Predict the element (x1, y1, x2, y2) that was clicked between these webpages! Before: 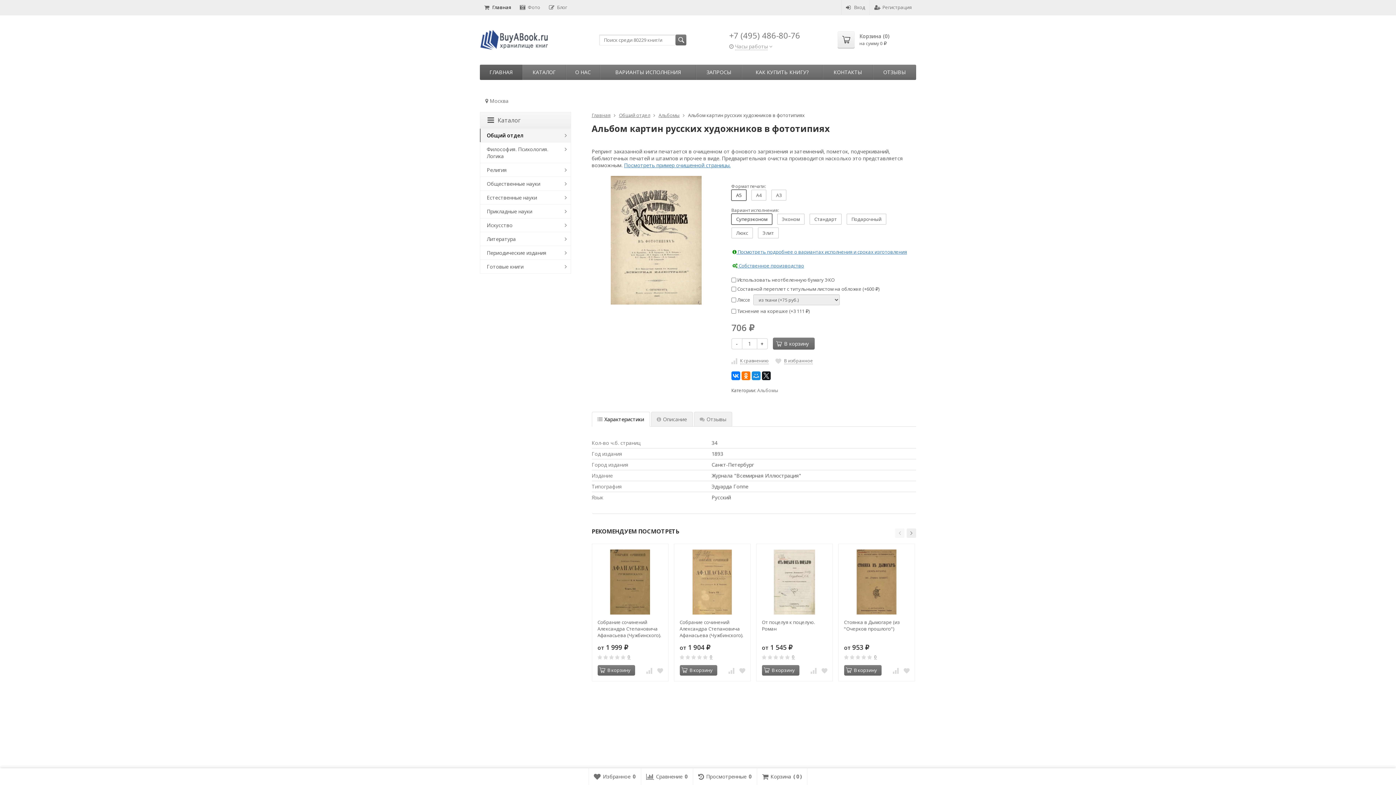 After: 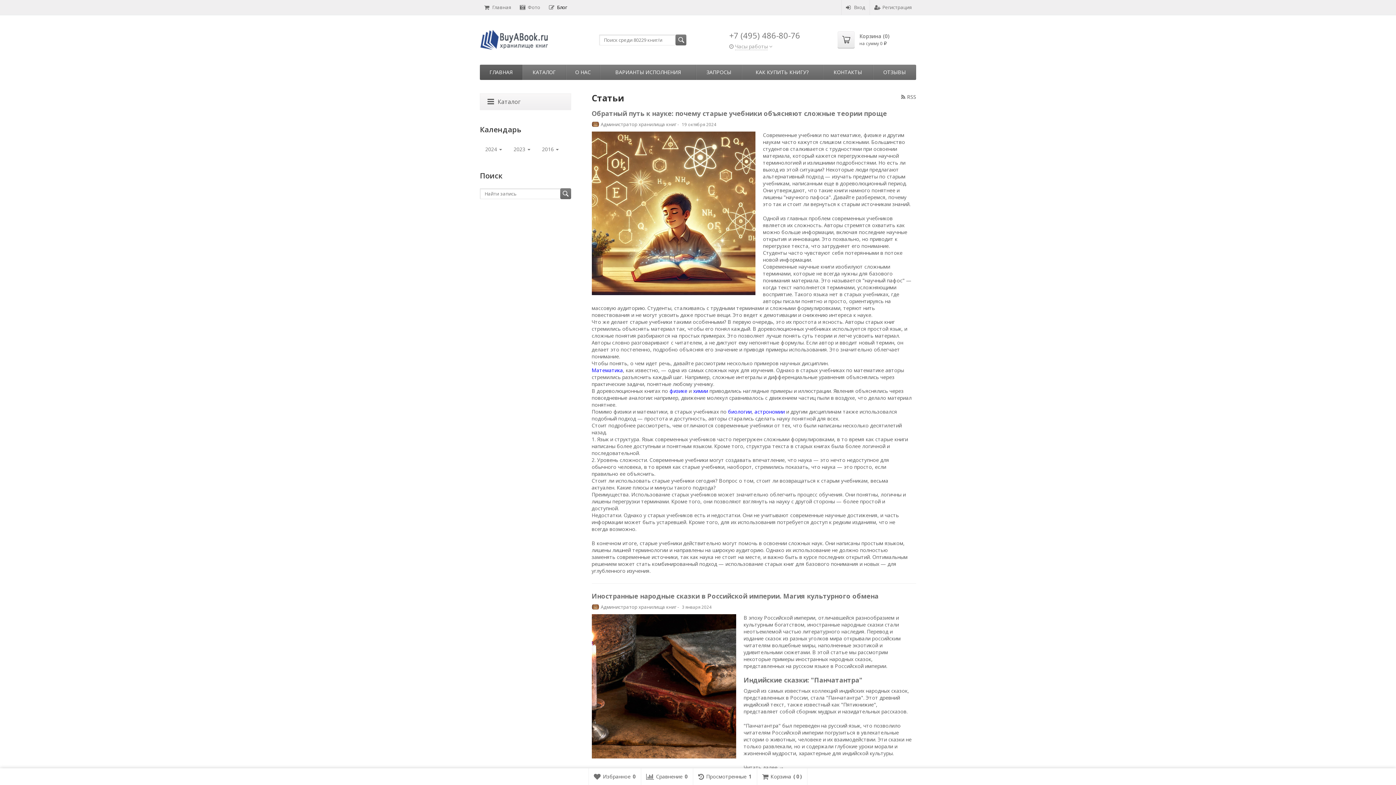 Action: bbox: (544, 0, 571, 14) label: Блог